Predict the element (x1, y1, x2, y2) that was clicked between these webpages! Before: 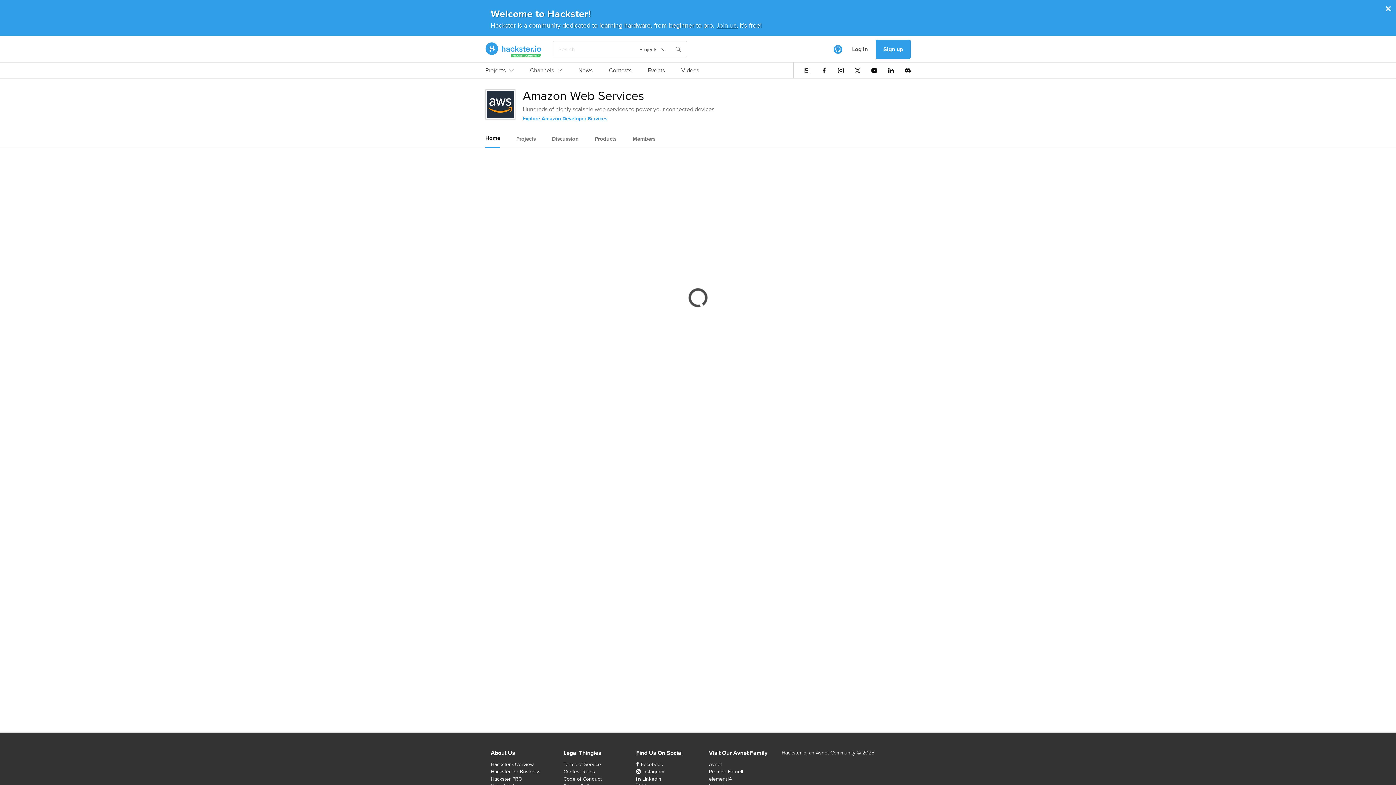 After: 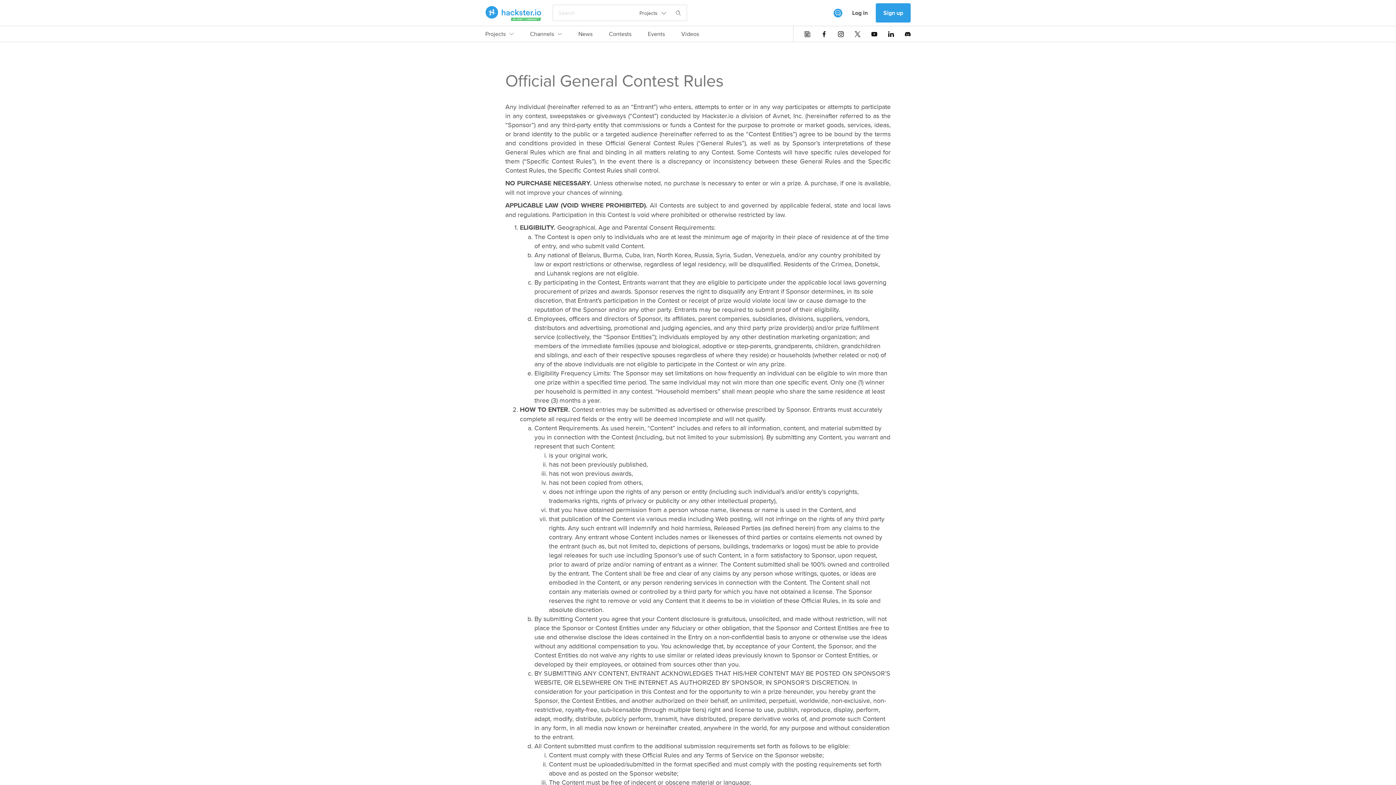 Action: bbox: (563, 768, 595, 775) label: Contest Rules